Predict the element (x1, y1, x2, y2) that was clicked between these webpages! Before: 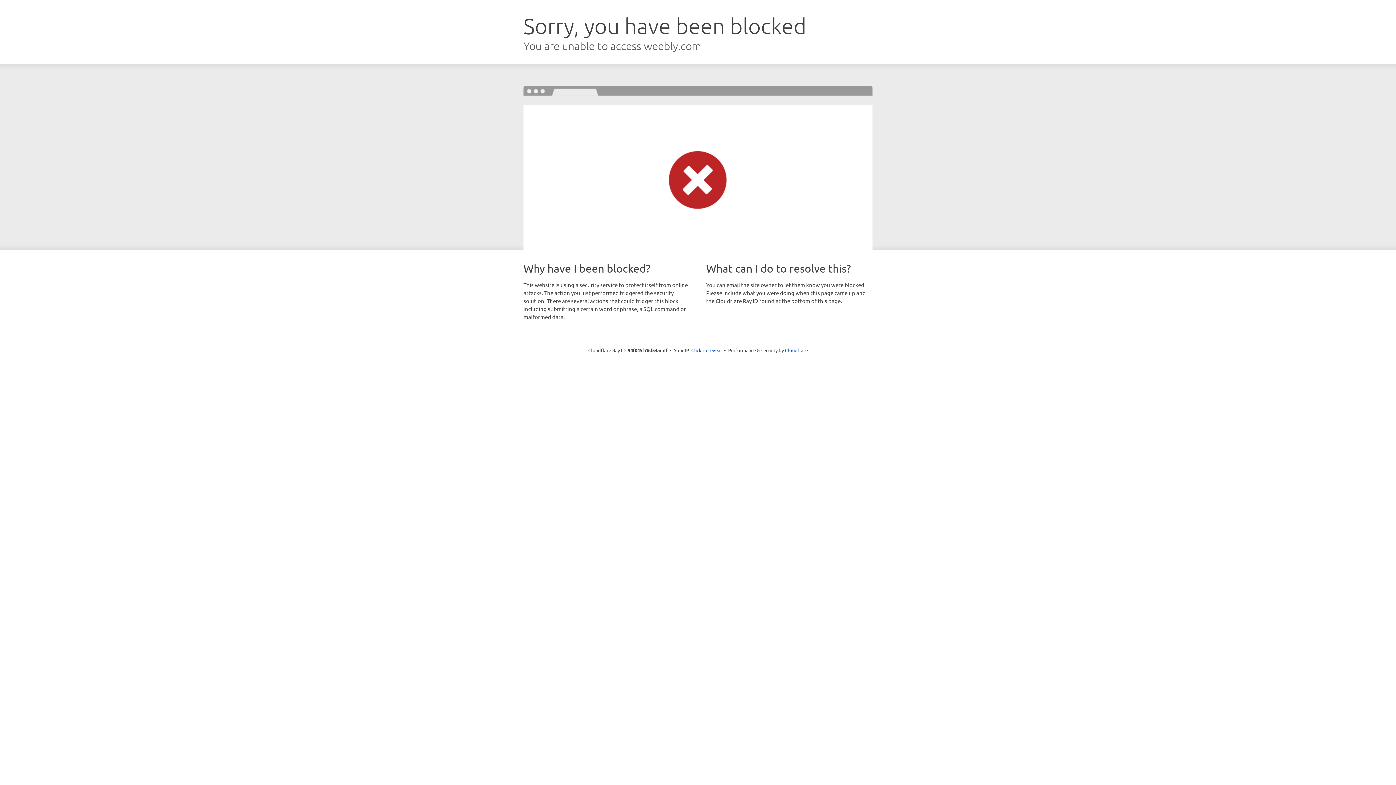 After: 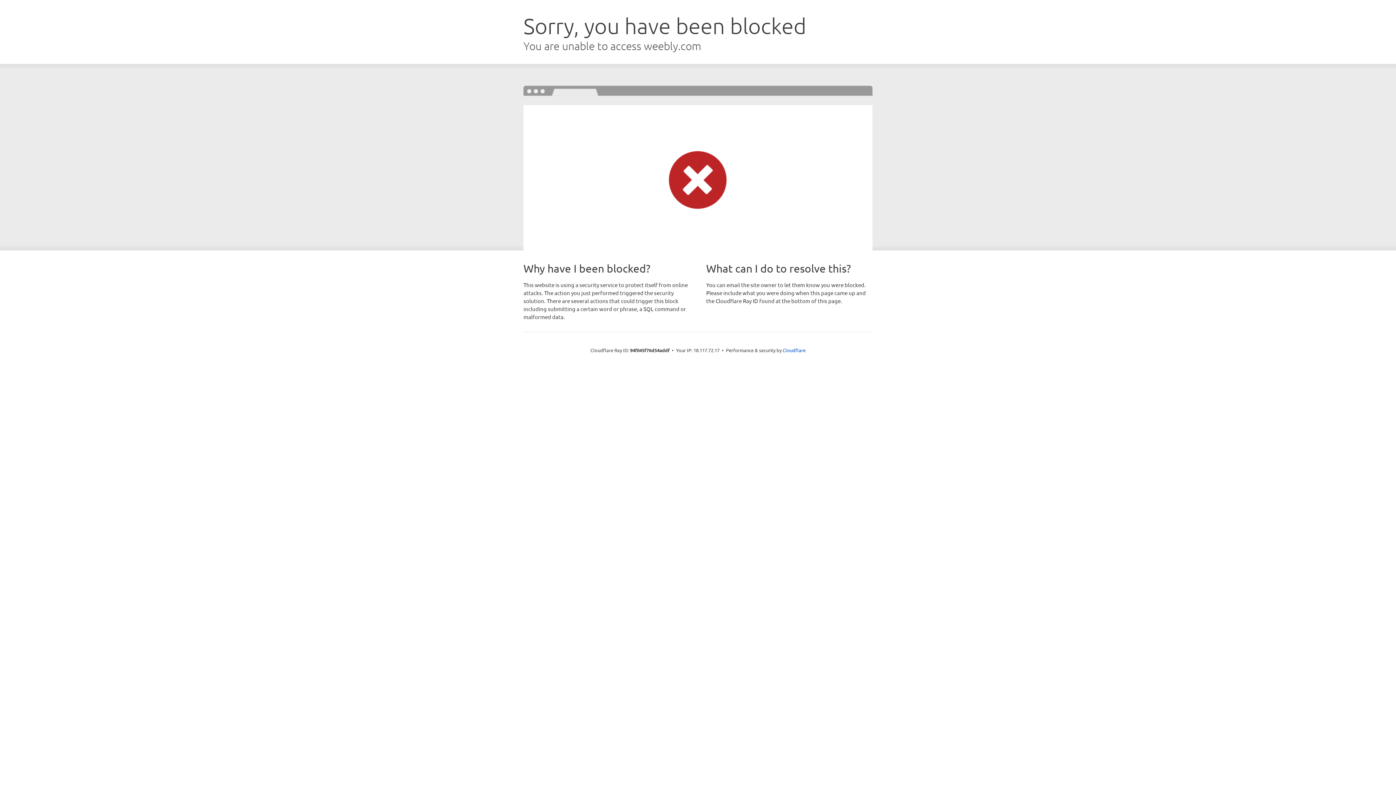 Action: bbox: (691, 346, 722, 353) label: Click to reveal